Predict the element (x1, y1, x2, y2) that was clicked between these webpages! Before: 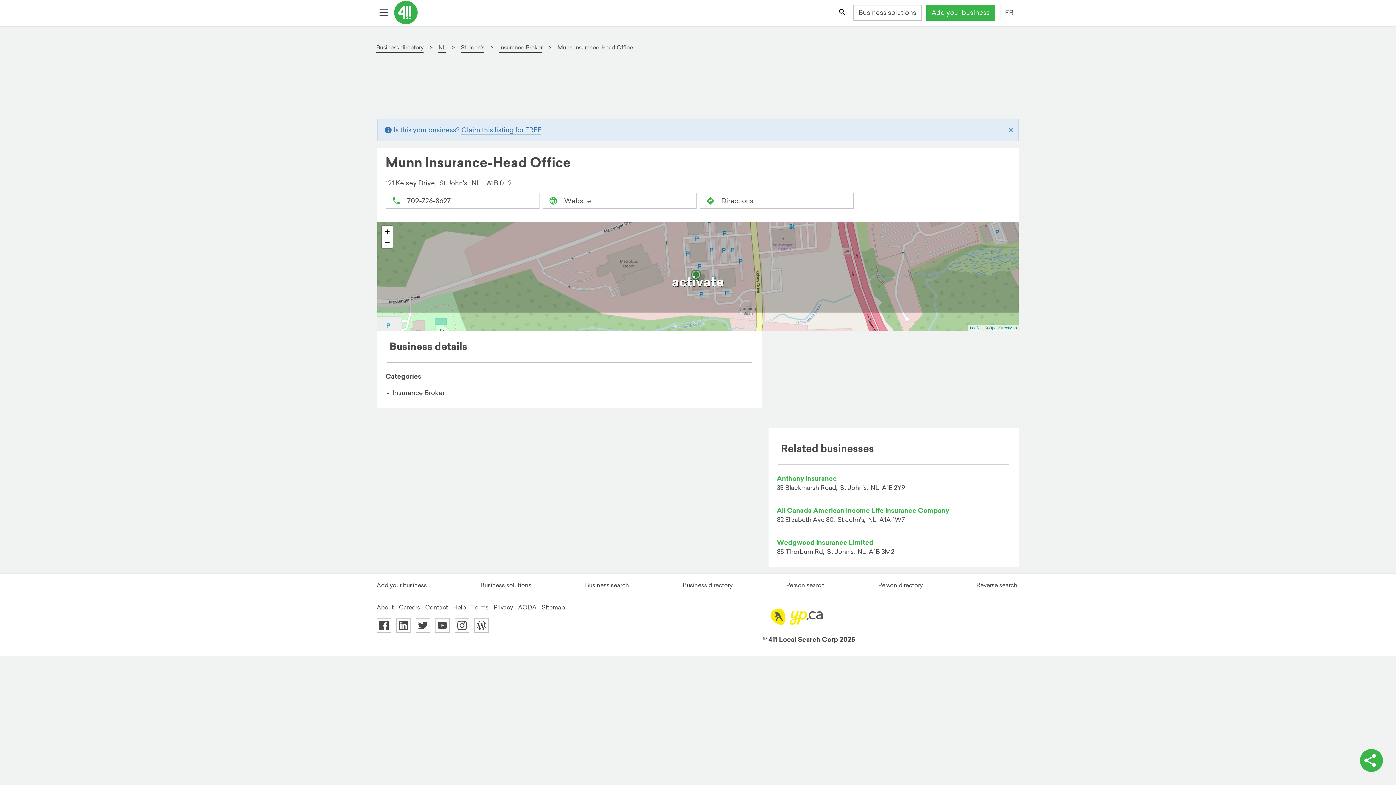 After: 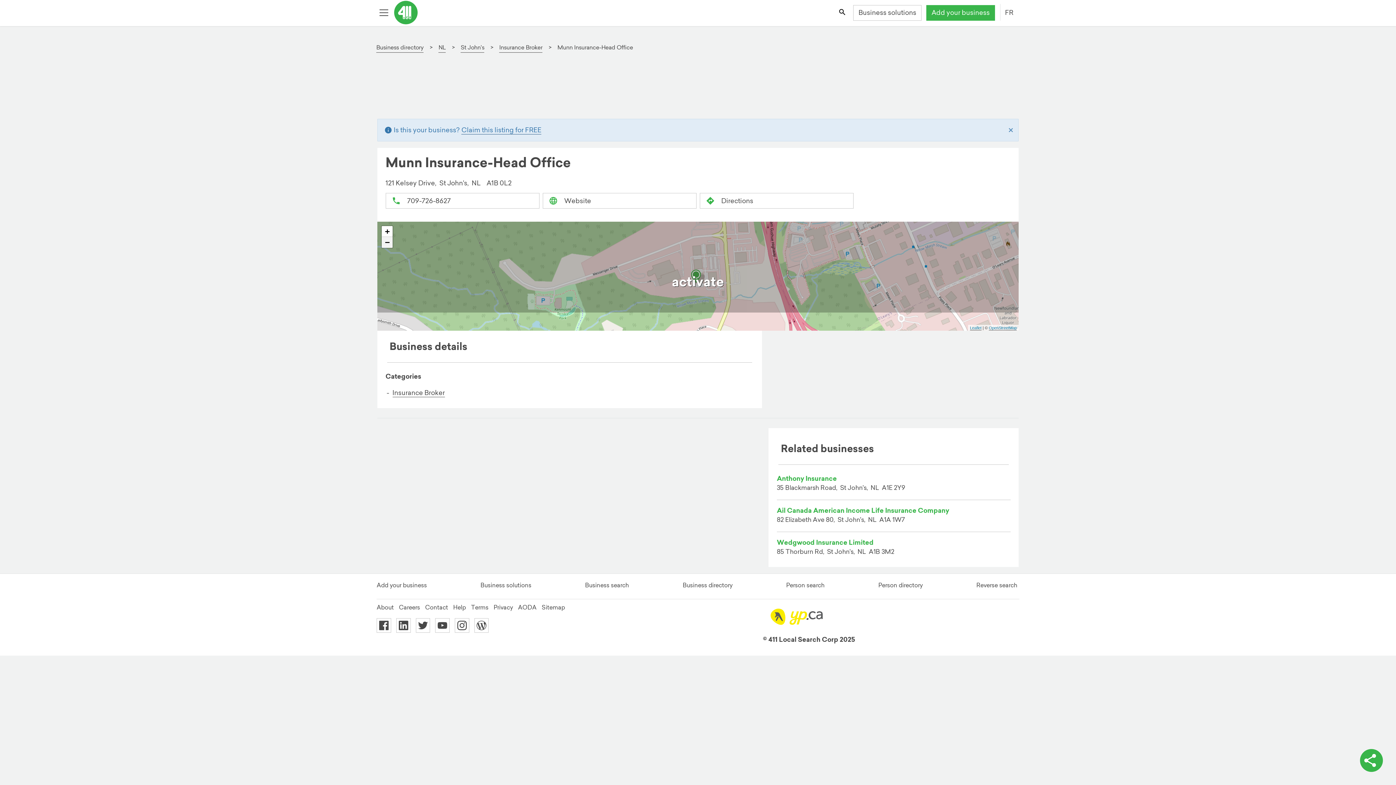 Action: bbox: (381, 237, 392, 248) label: Zoom out